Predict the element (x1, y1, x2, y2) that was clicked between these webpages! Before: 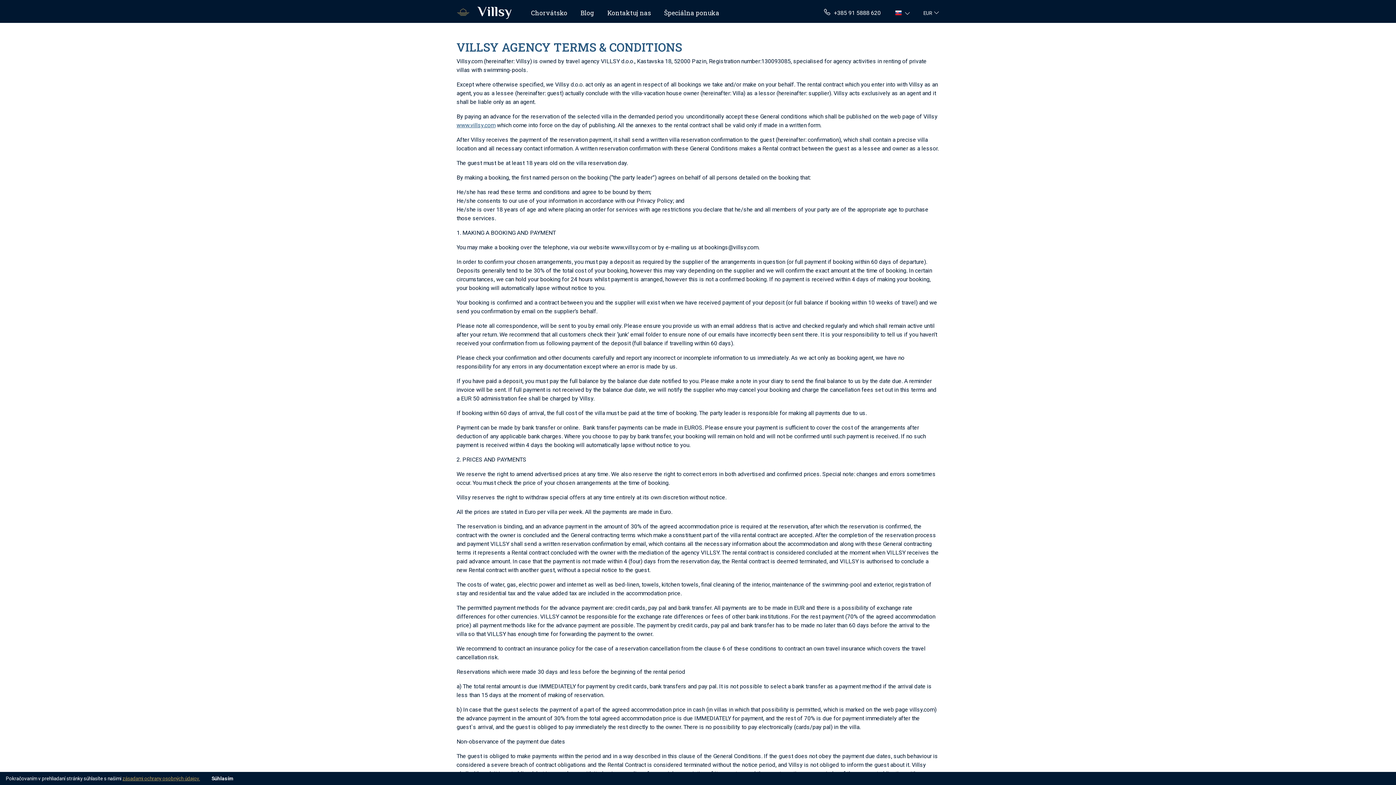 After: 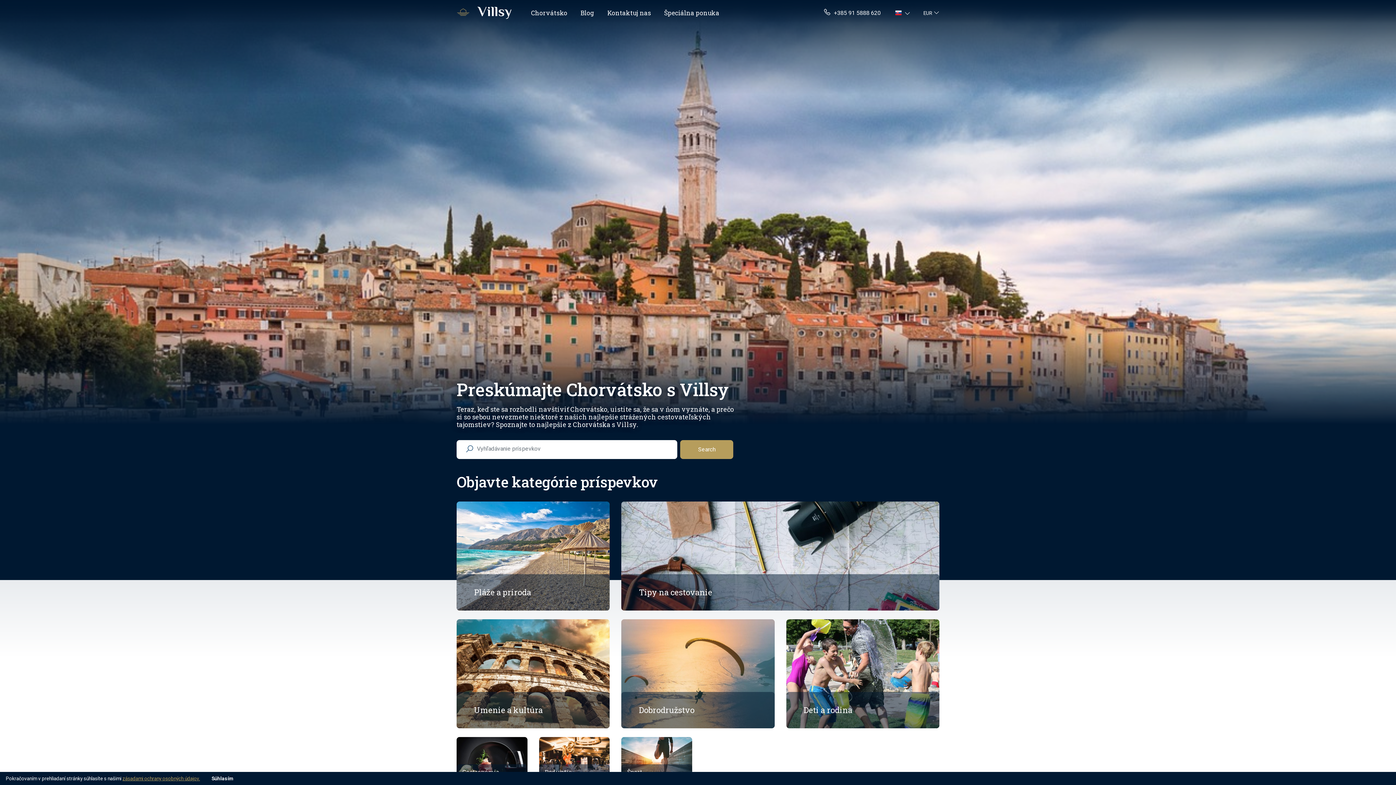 Action: bbox: (574, 5, 600, 17) label: Blog